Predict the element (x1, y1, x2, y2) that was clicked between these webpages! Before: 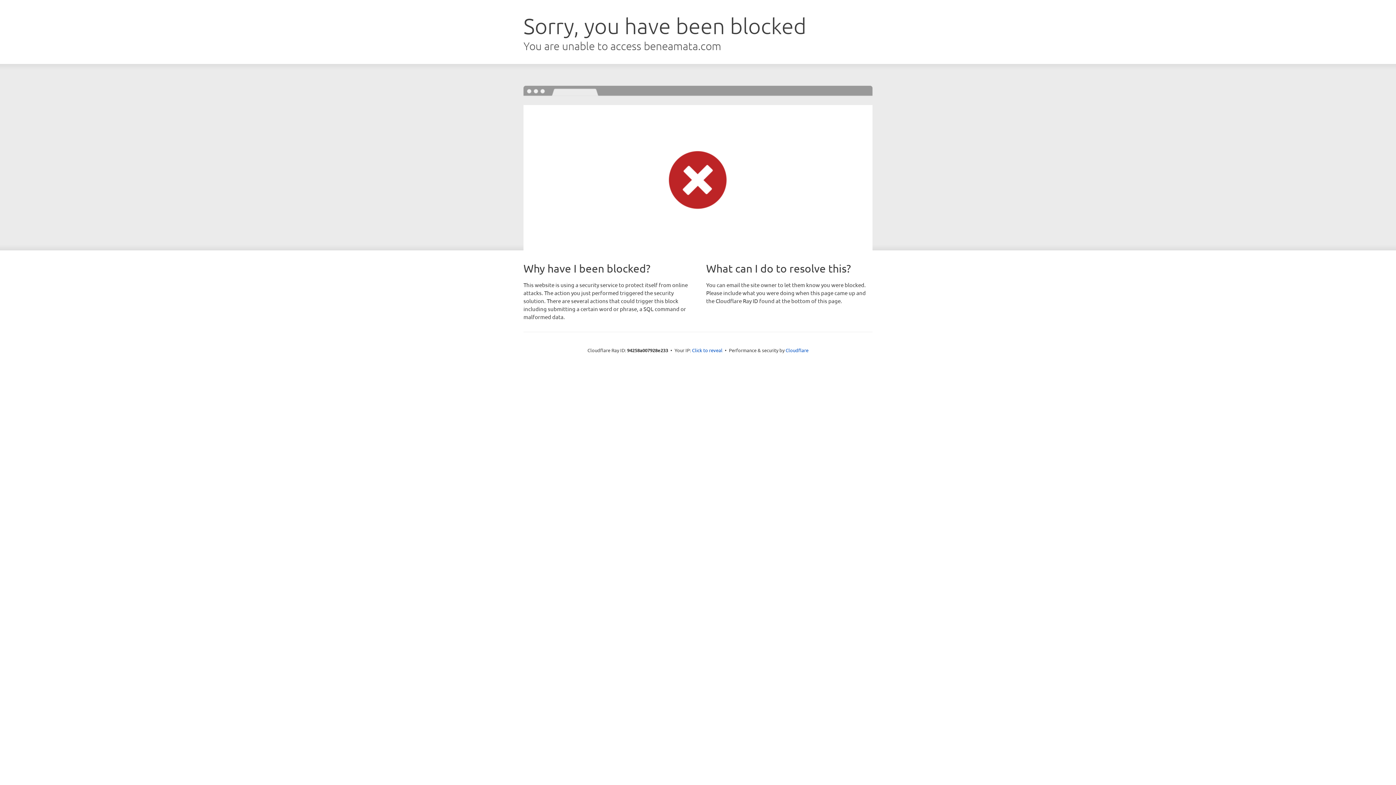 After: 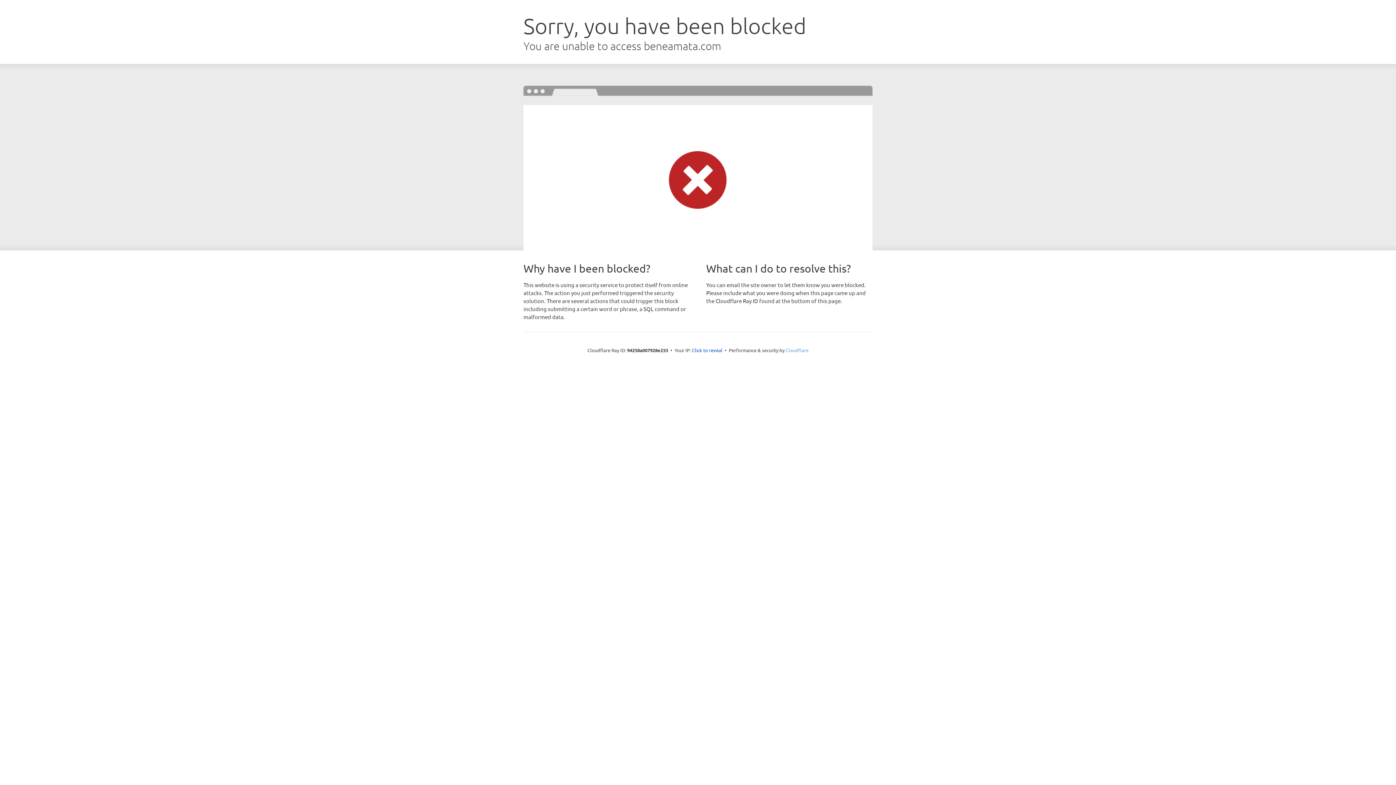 Action: bbox: (785, 347, 808, 353) label: Cloudflare